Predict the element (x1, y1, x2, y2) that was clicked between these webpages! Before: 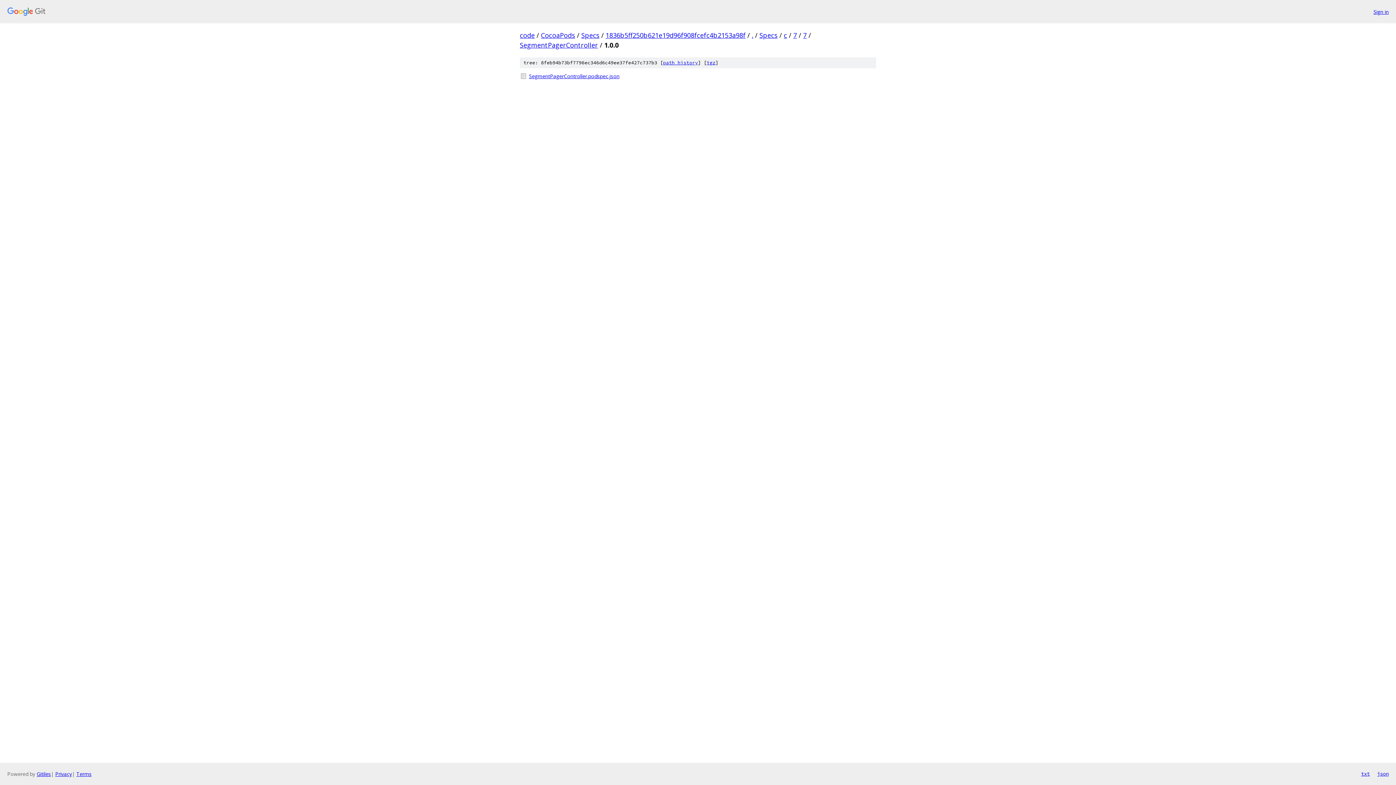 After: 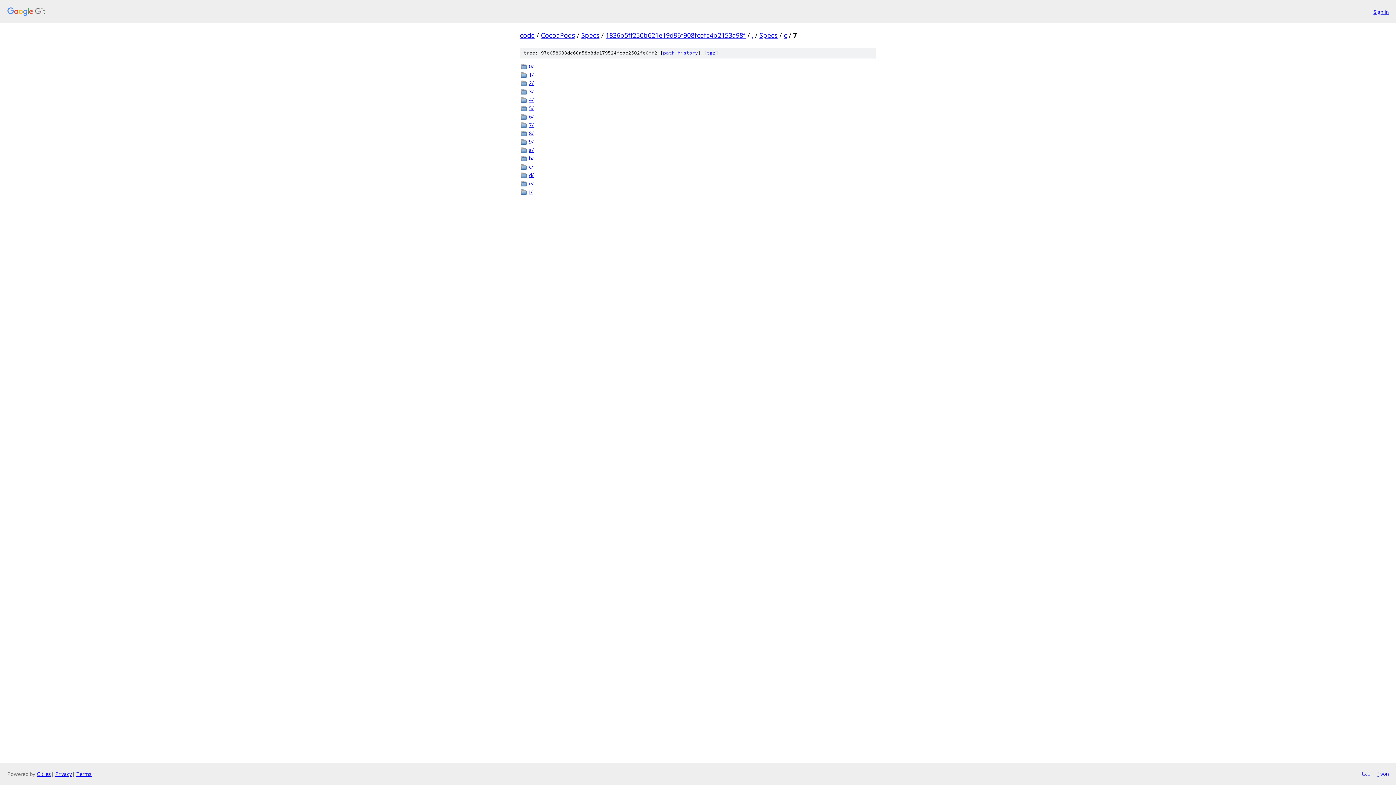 Action: bbox: (793, 30, 797, 39) label: 7